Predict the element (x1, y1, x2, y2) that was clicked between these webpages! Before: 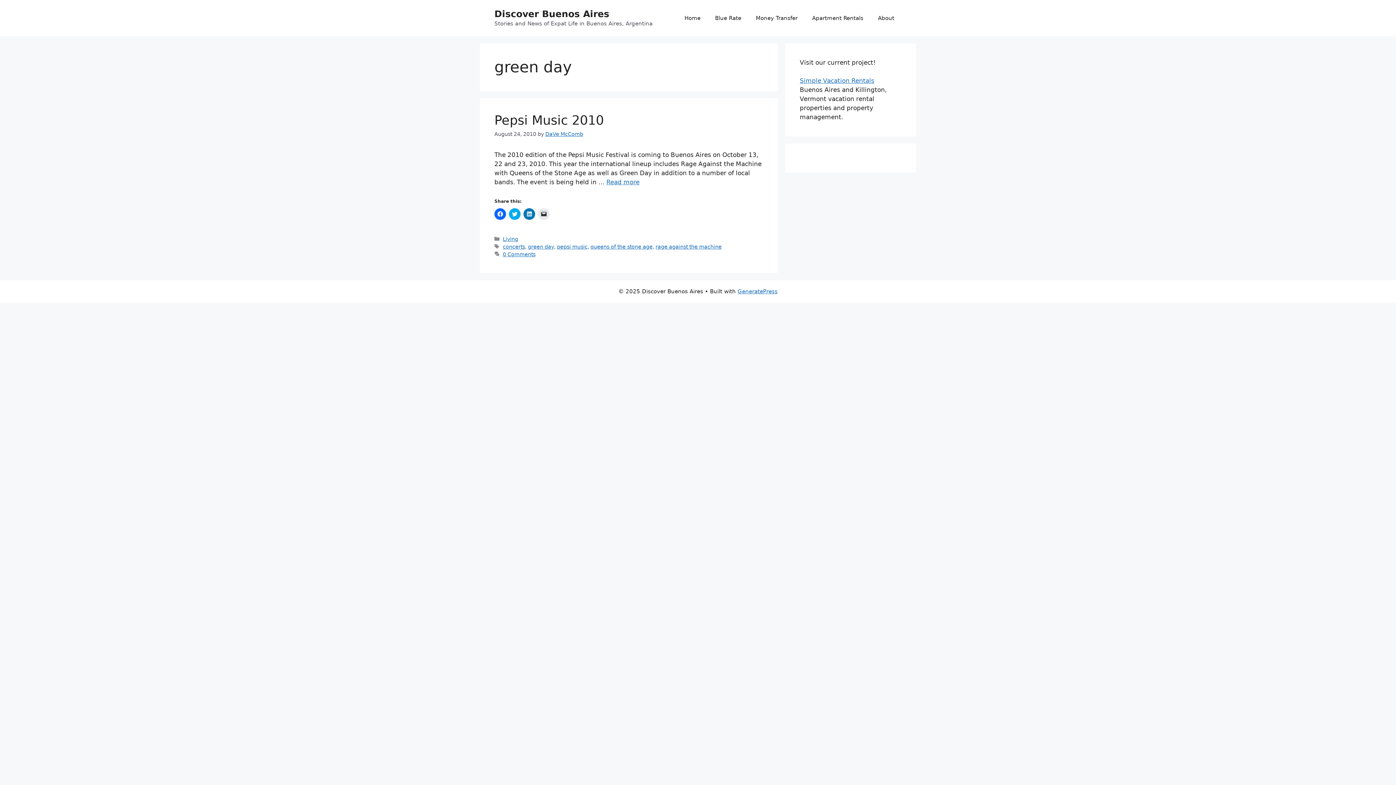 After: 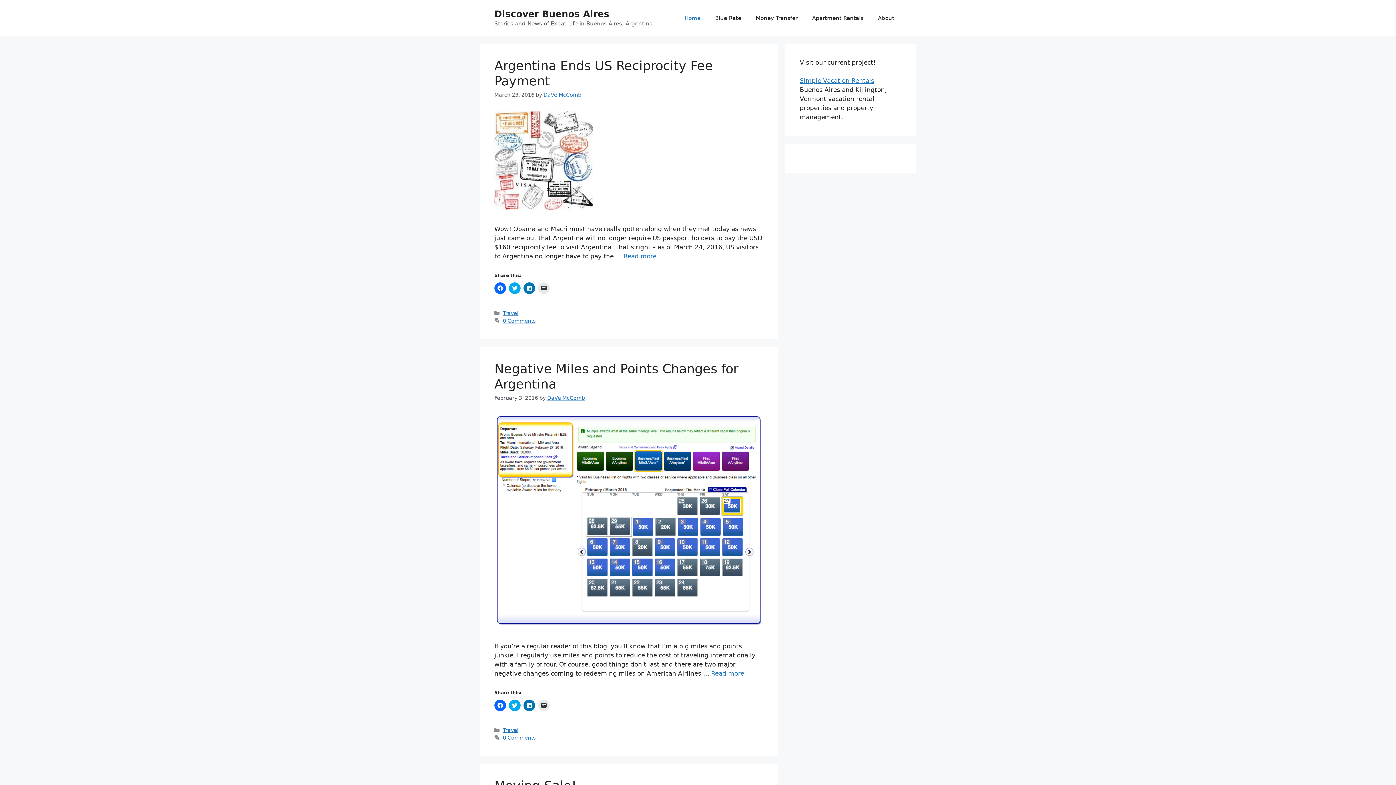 Action: bbox: (677, 7, 708, 29) label: Home